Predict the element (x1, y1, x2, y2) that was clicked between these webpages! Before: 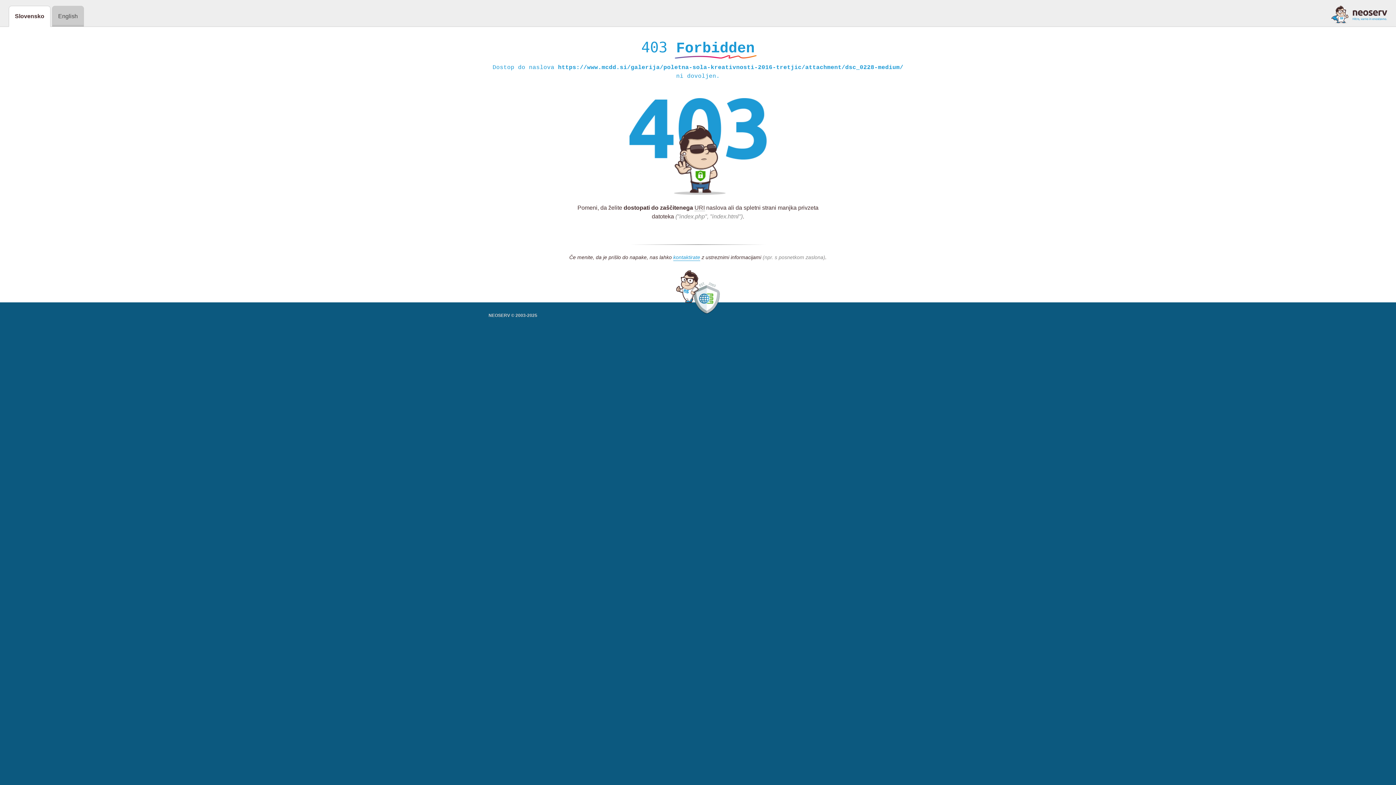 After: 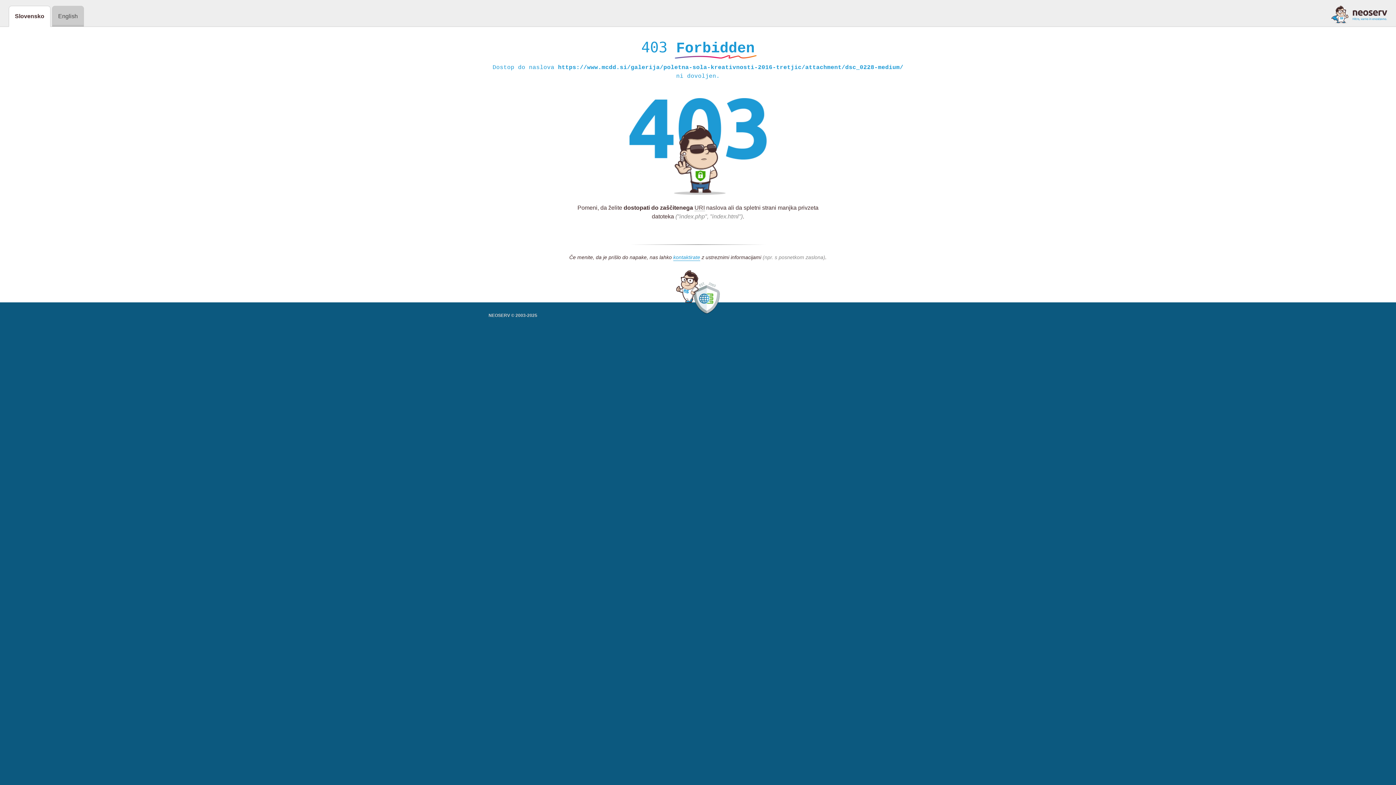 Action: bbox: (1331, 5, 1387, 23)